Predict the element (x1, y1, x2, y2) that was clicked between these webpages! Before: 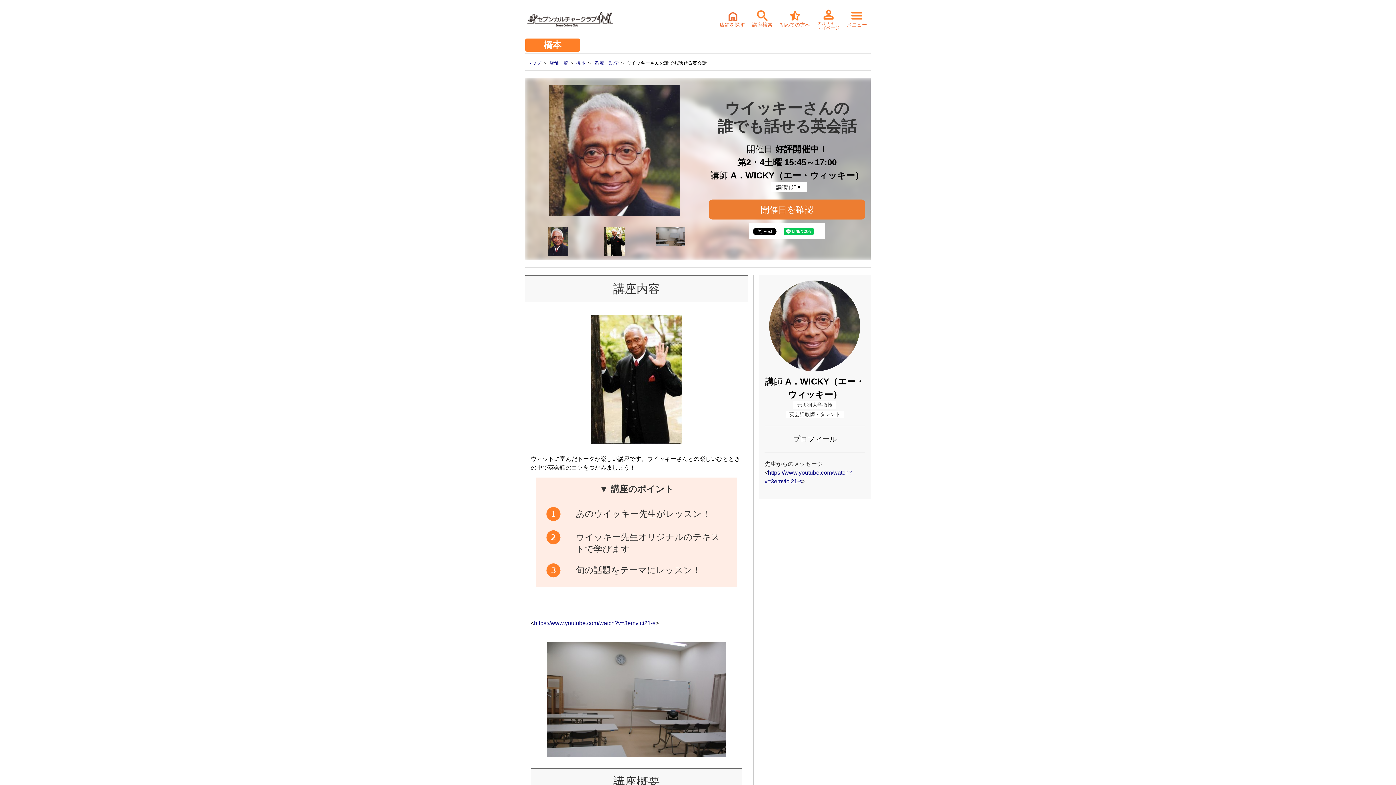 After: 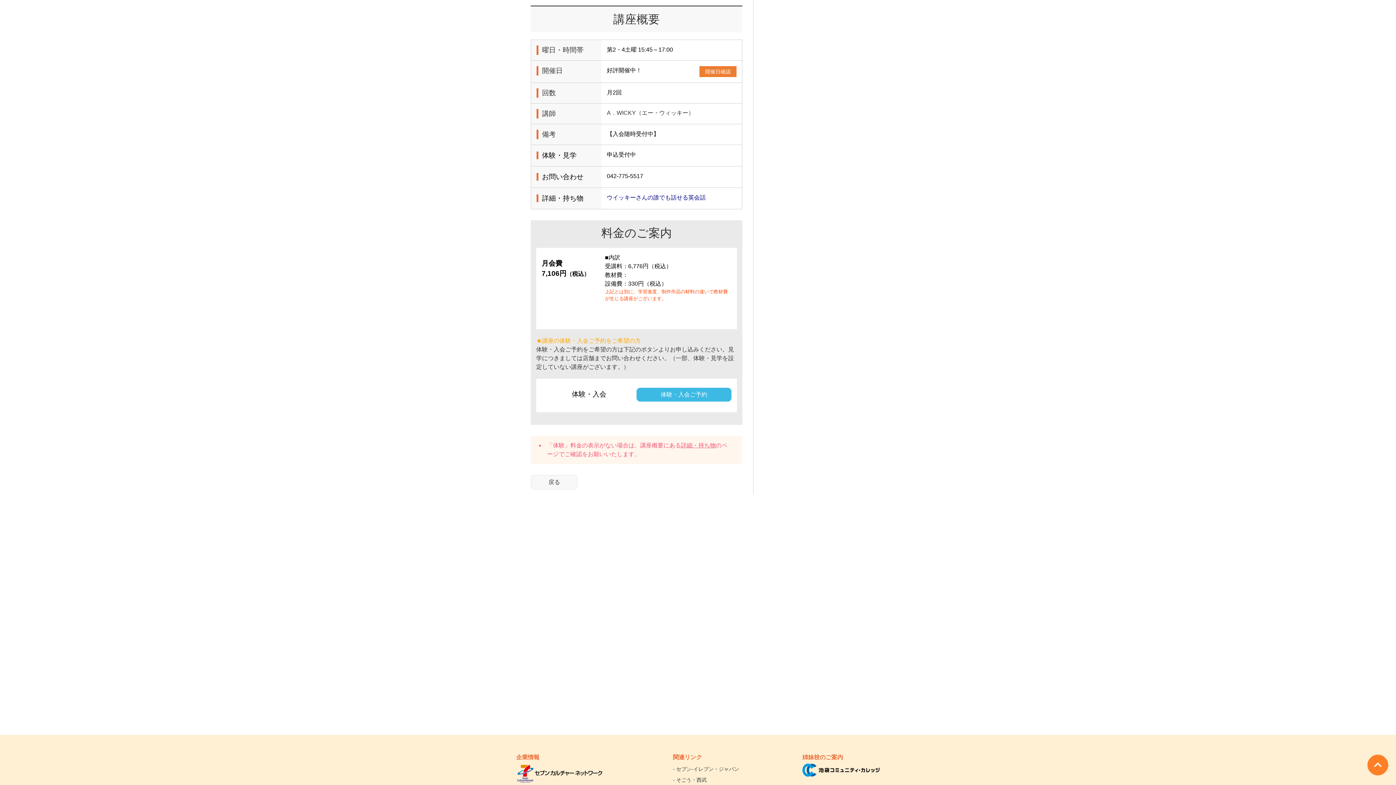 Action: label: 開催日を確認 bbox: (709, 199, 865, 219)